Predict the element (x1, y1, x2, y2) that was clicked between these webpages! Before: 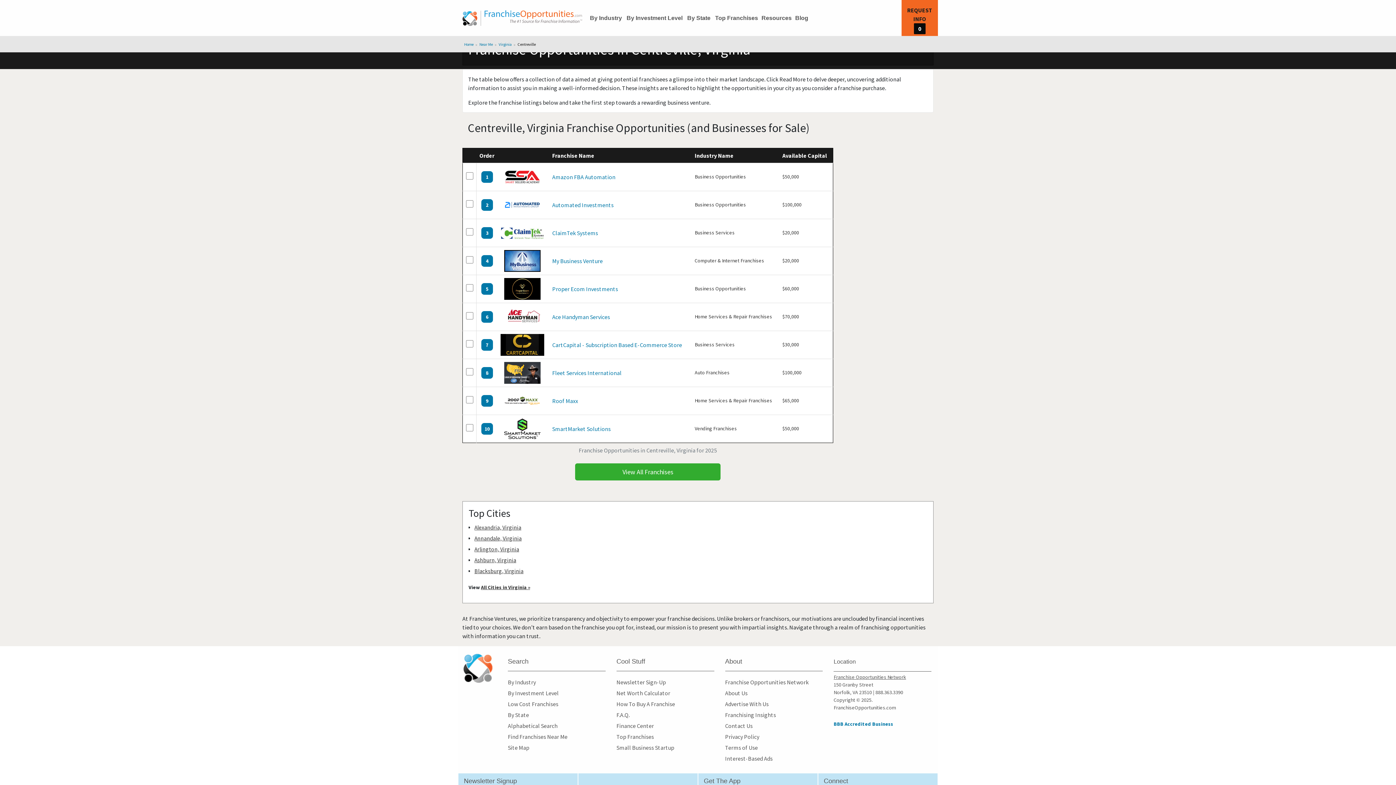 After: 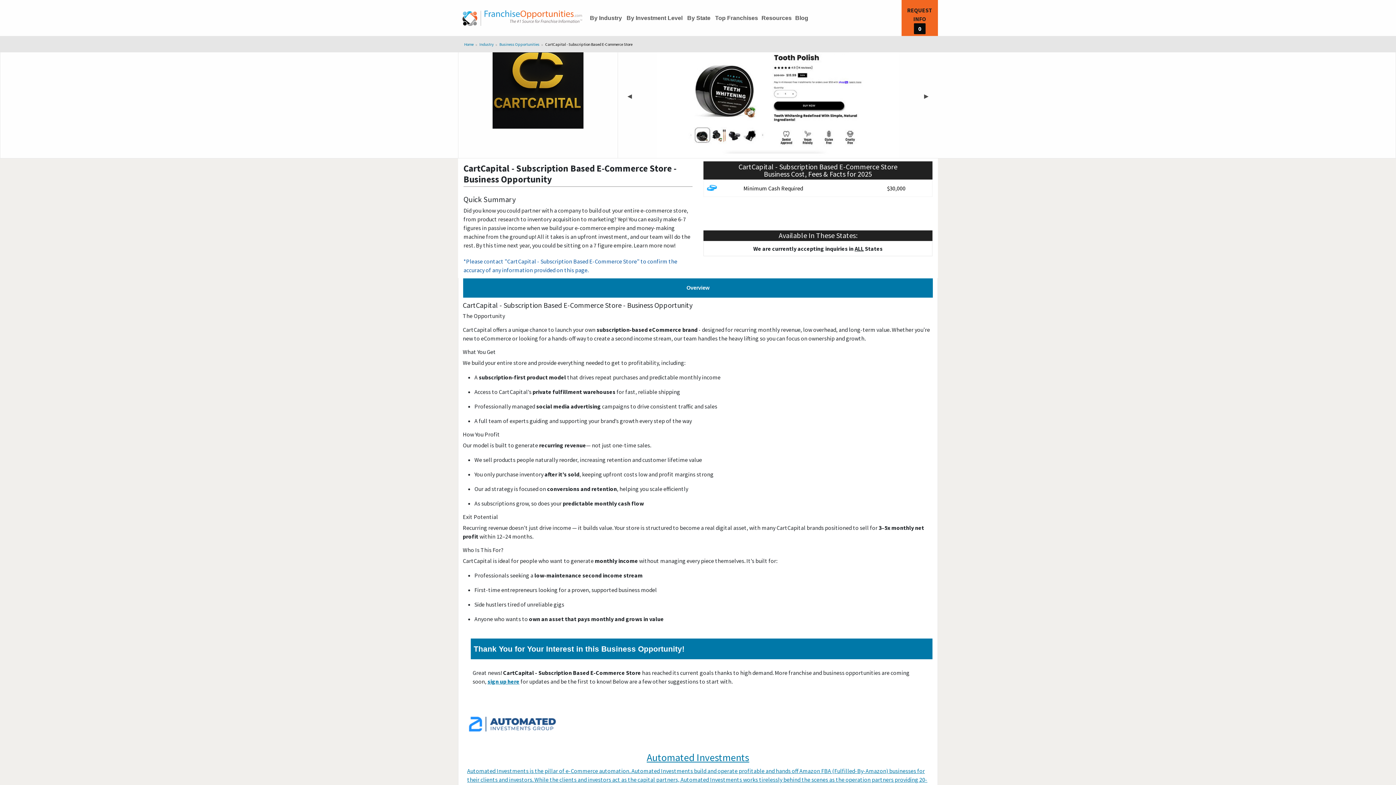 Action: bbox: (552, 341, 682, 348) label: CartCapital - Subscription Based E-Commerce Store